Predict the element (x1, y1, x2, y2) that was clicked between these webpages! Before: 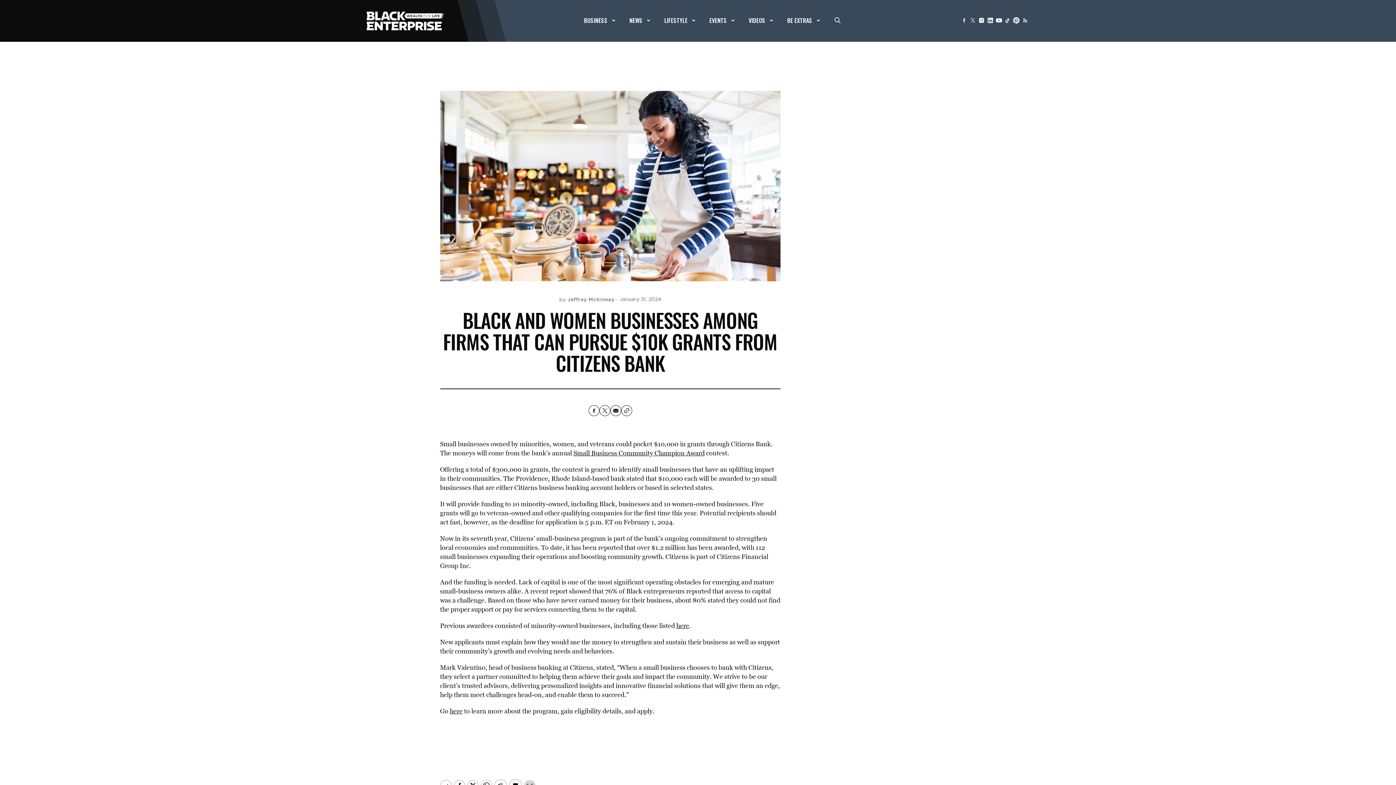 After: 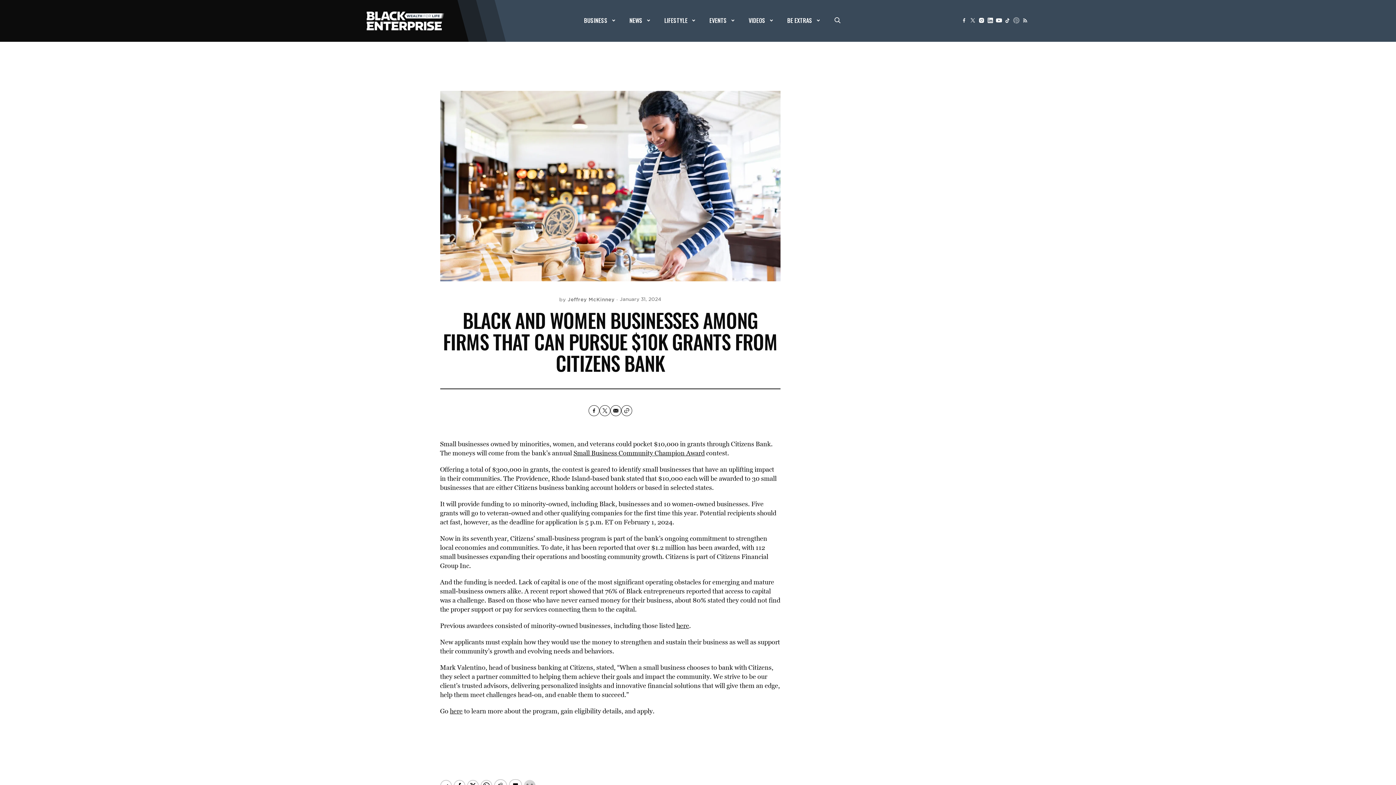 Action: bbox: (1012, 16, 1021, 24)